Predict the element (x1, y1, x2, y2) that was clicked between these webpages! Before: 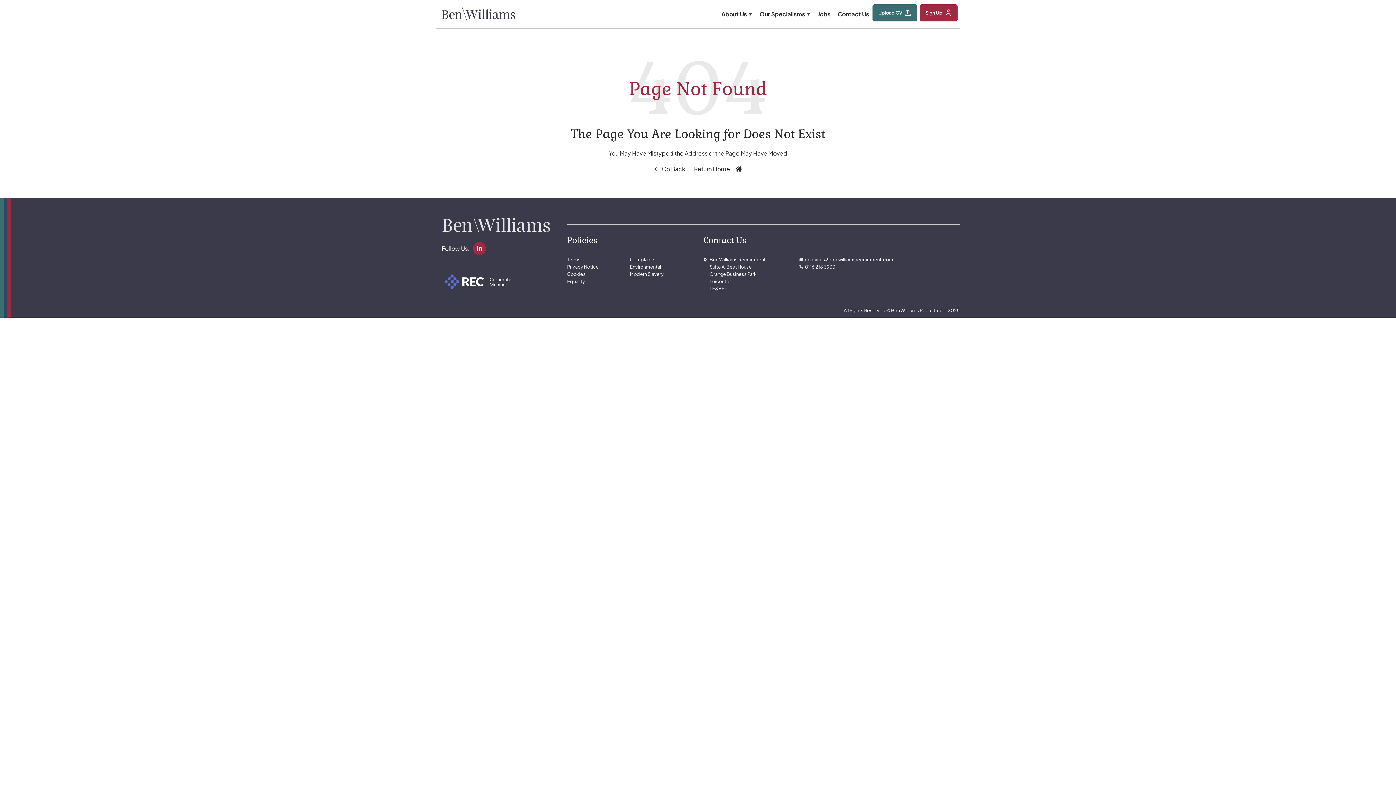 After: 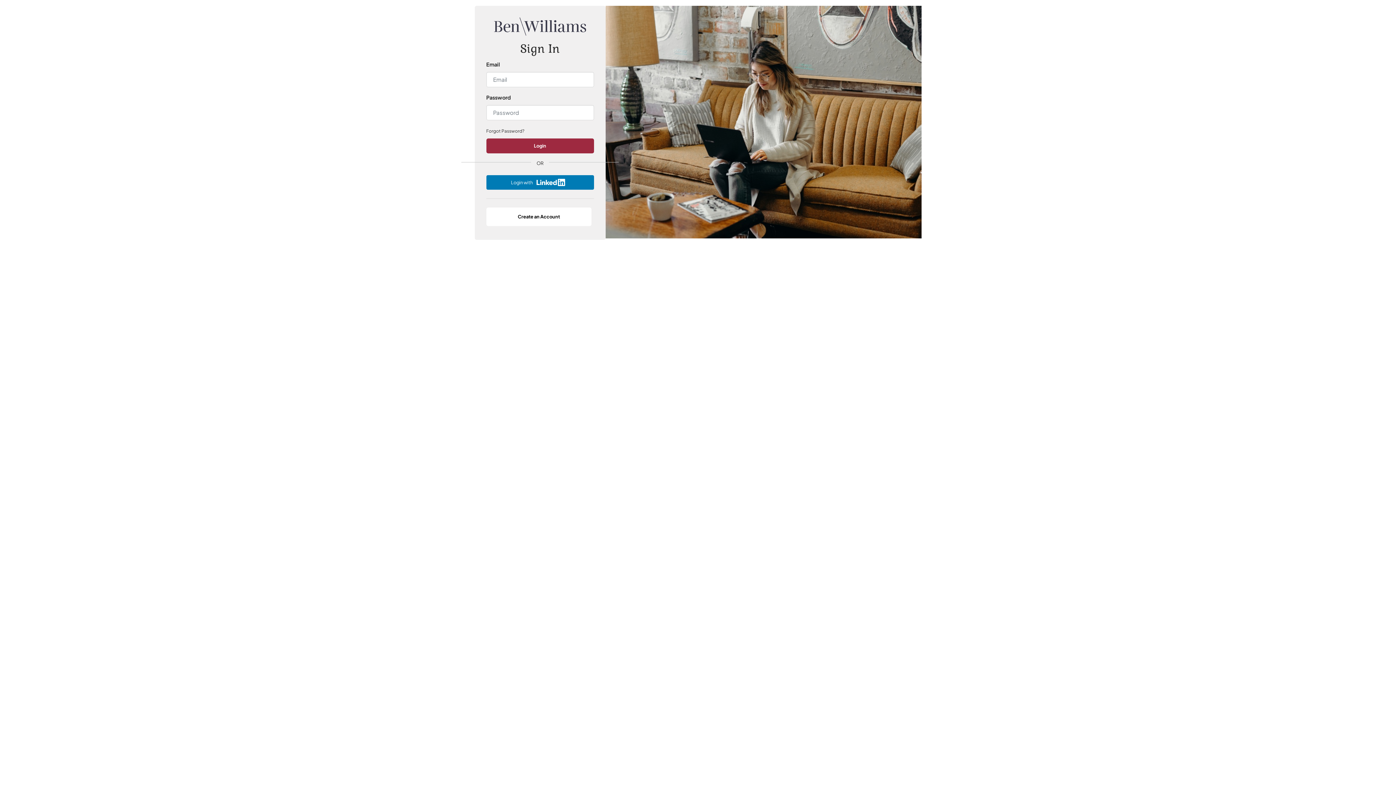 Action: bbox: (878, 8, 911, 17) label: Upload CV